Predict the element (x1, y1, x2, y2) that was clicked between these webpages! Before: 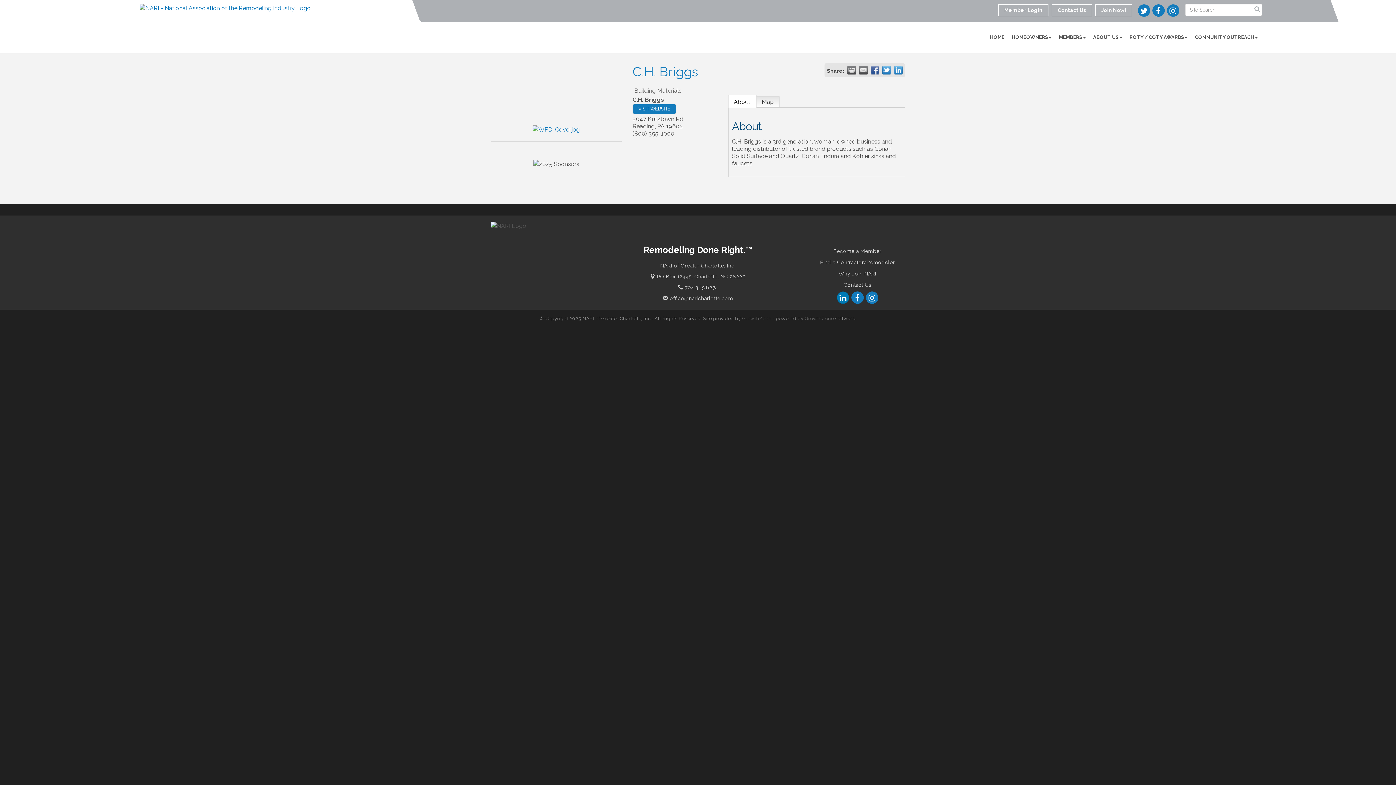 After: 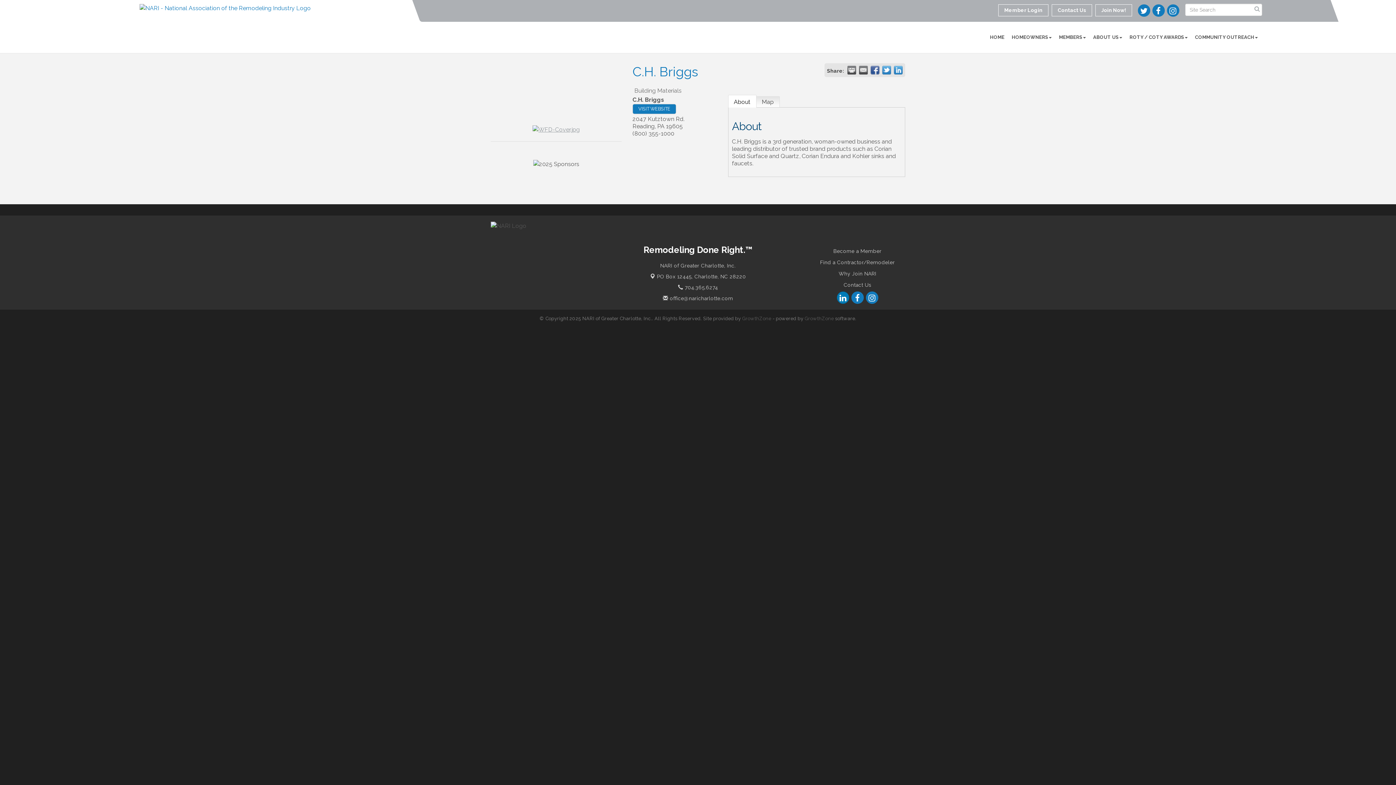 Action: bbox: (532, 125, 580, 132)